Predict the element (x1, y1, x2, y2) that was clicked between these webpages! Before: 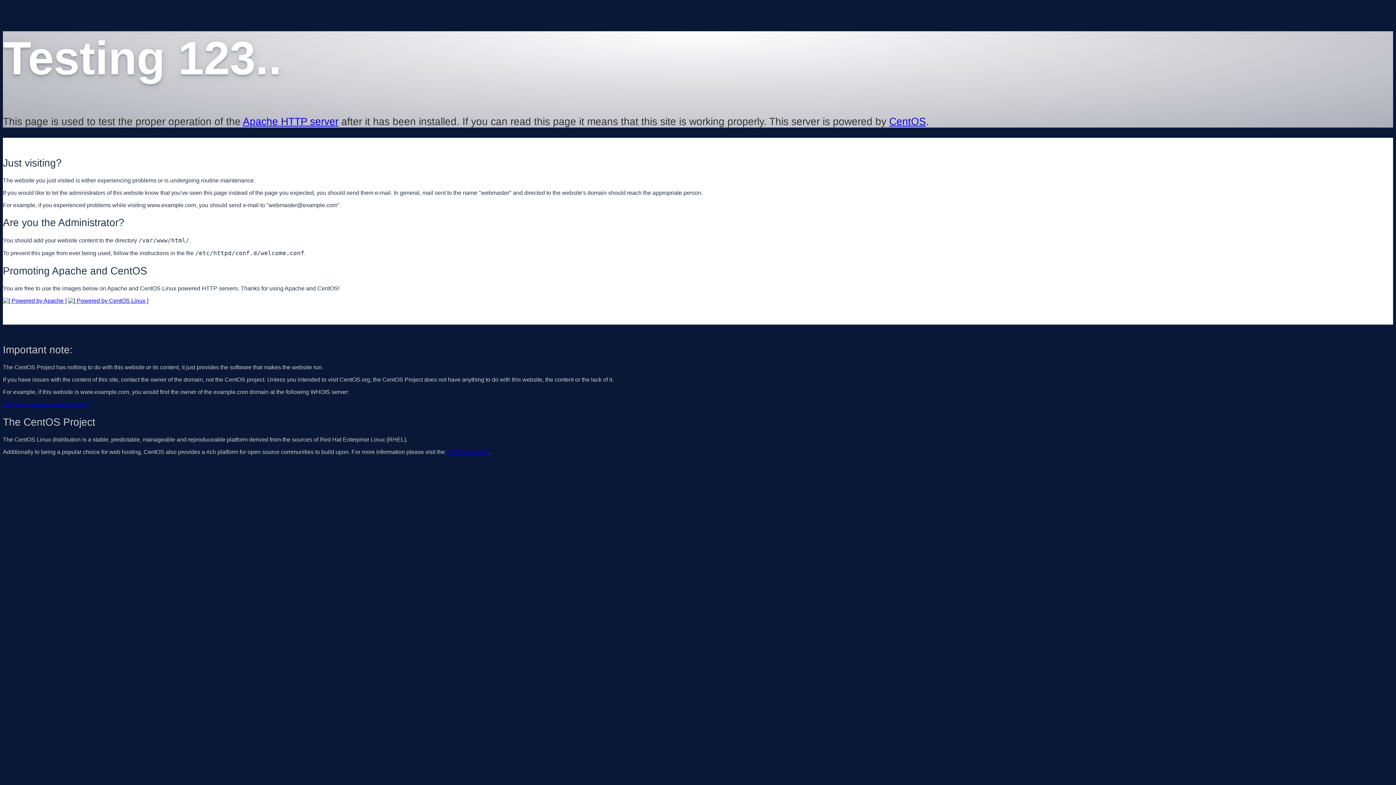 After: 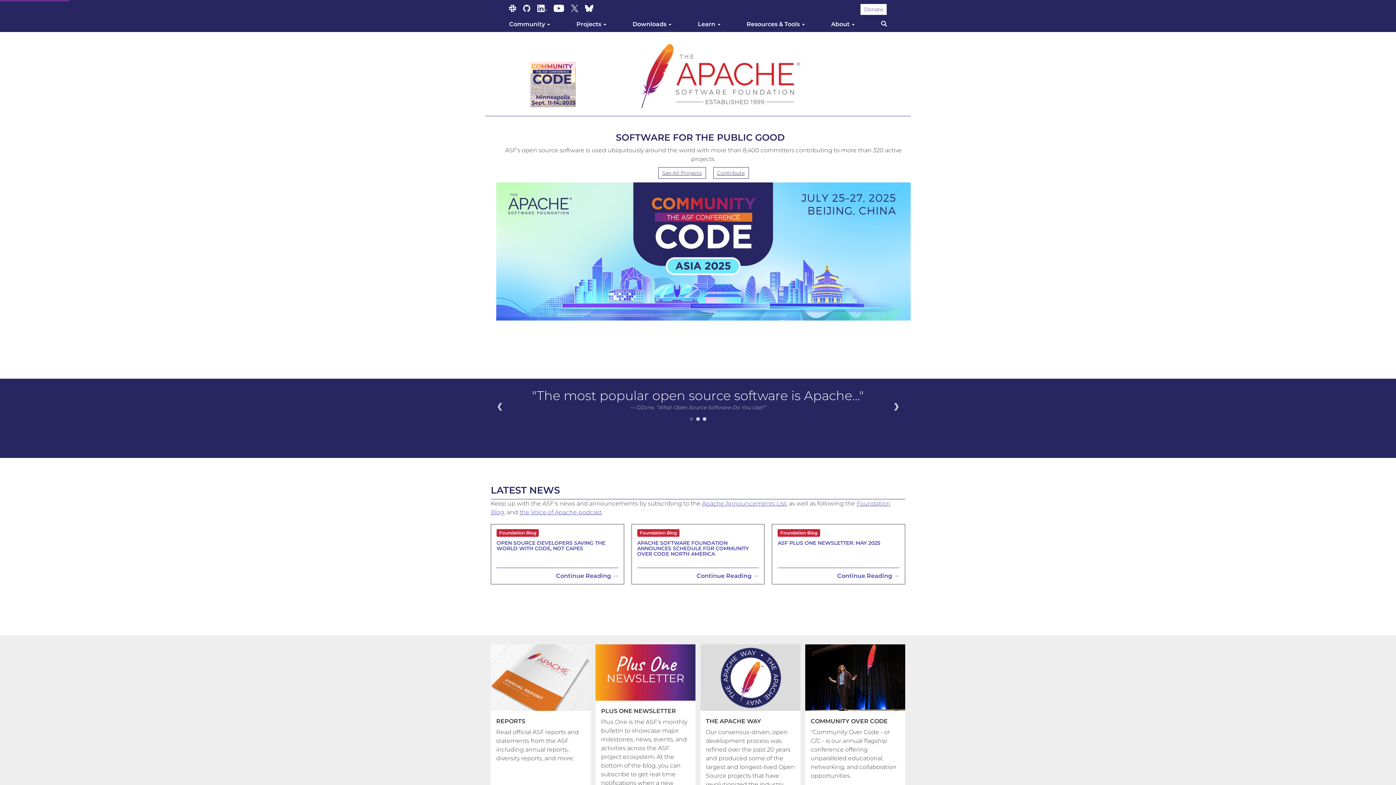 Action: bbox: (242, 115, 338, 127) label: Apache HTTP server